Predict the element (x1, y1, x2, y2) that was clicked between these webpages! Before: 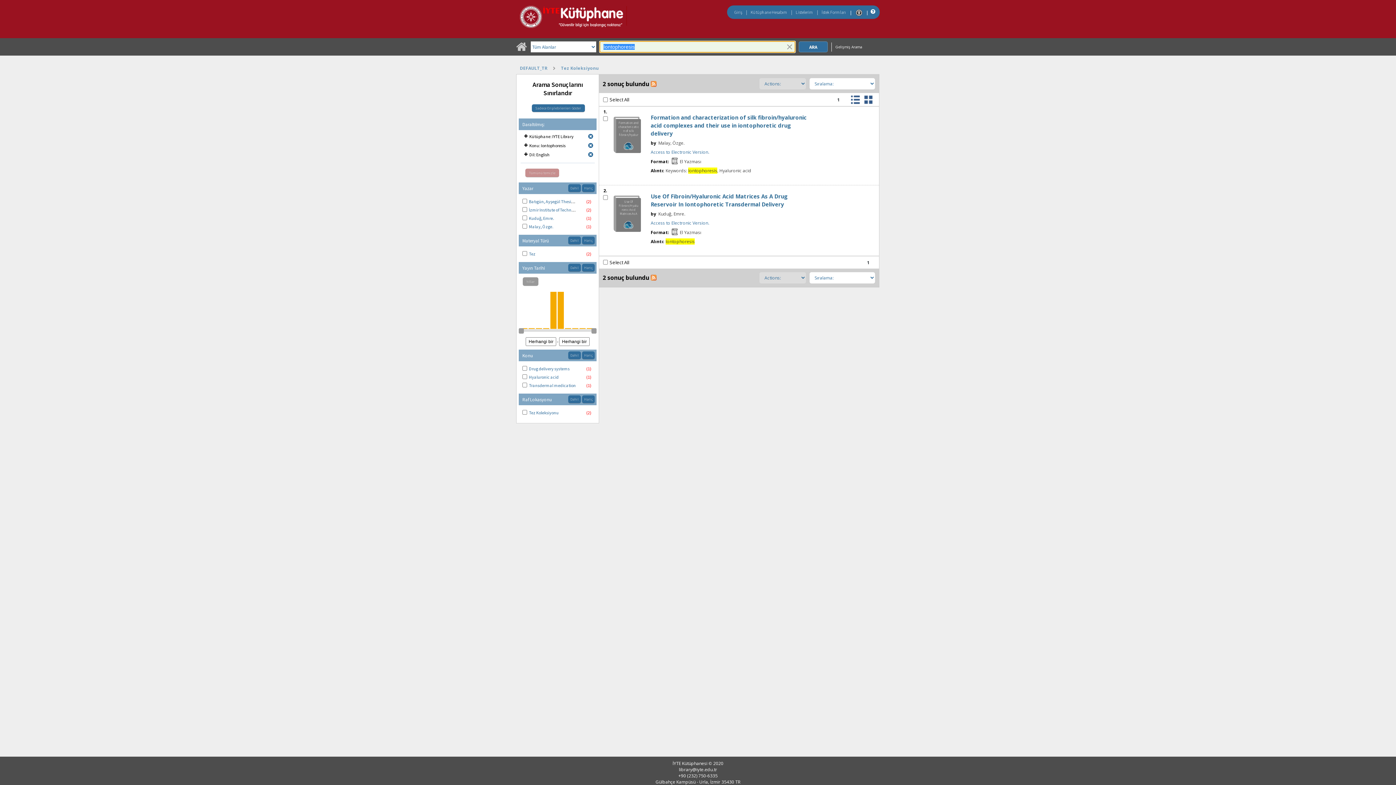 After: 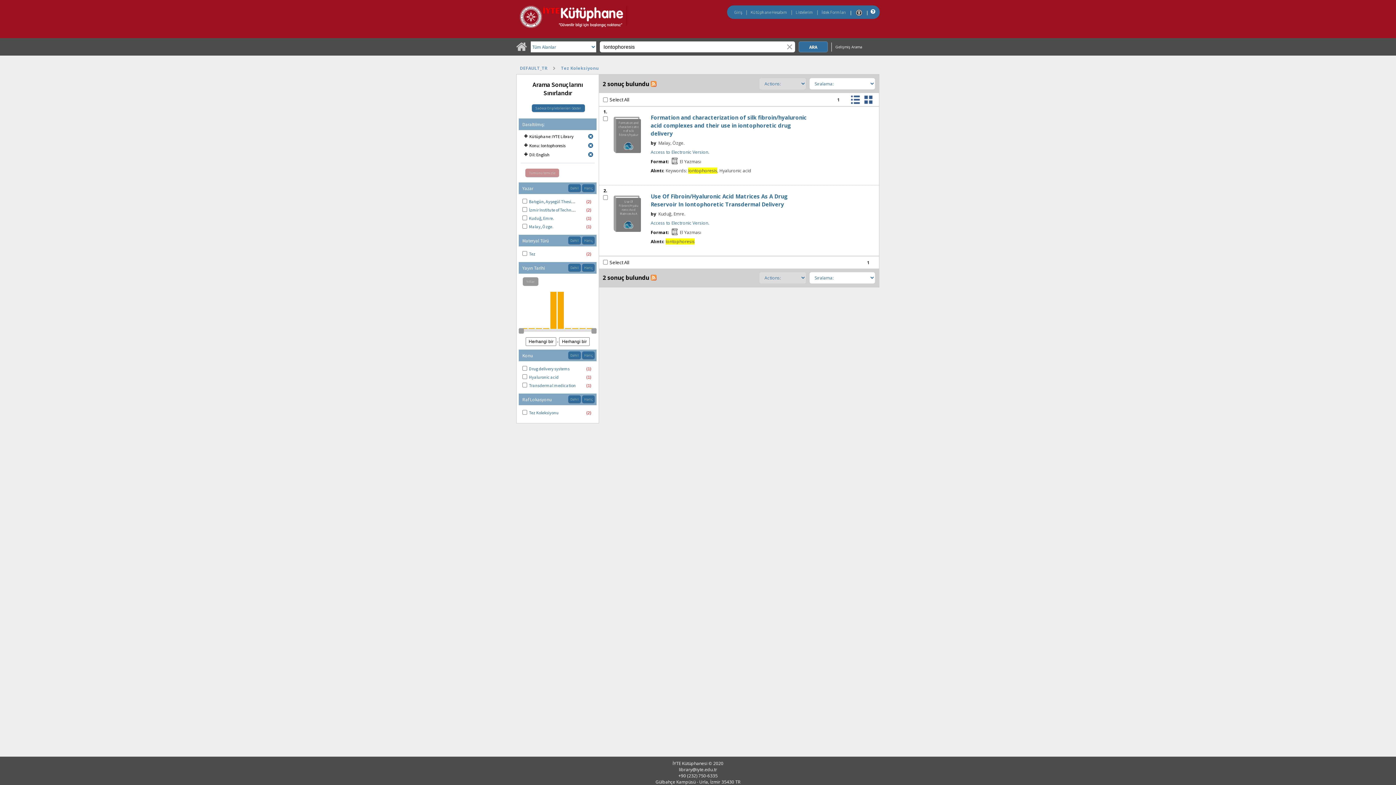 Action: label: Yardım bbox: (868, 8, 876, 14)